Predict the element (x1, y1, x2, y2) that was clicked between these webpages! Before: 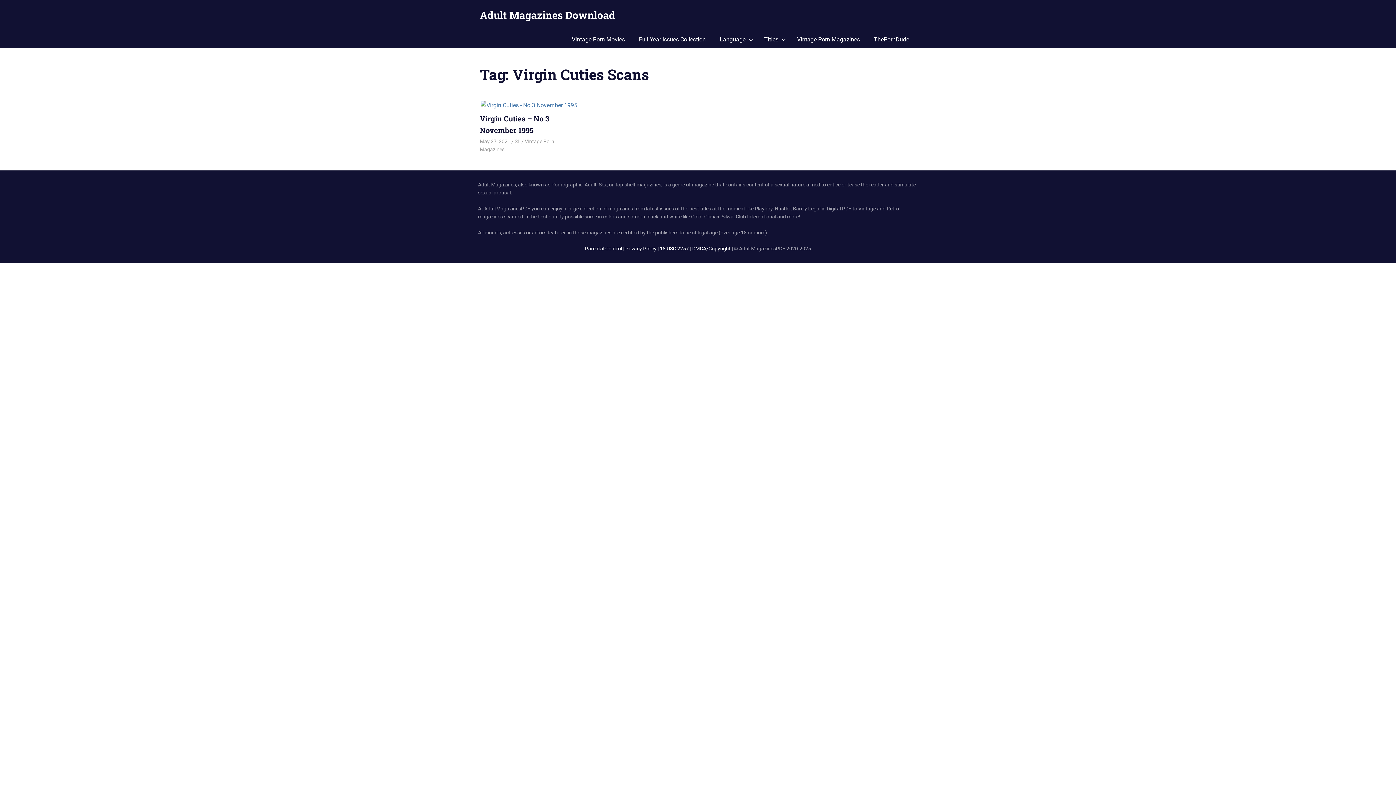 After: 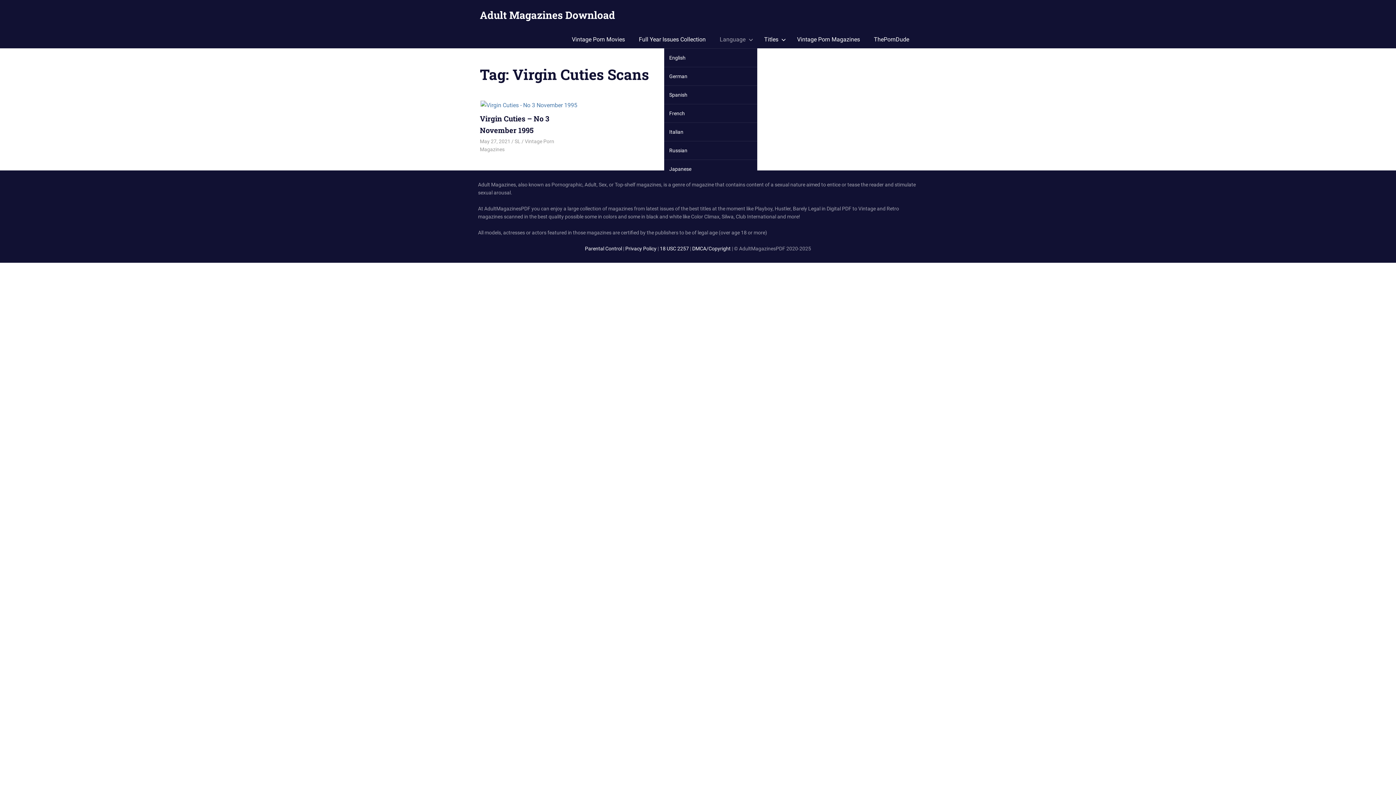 Action: bbox: (712, 30, 757, 48) label: Language